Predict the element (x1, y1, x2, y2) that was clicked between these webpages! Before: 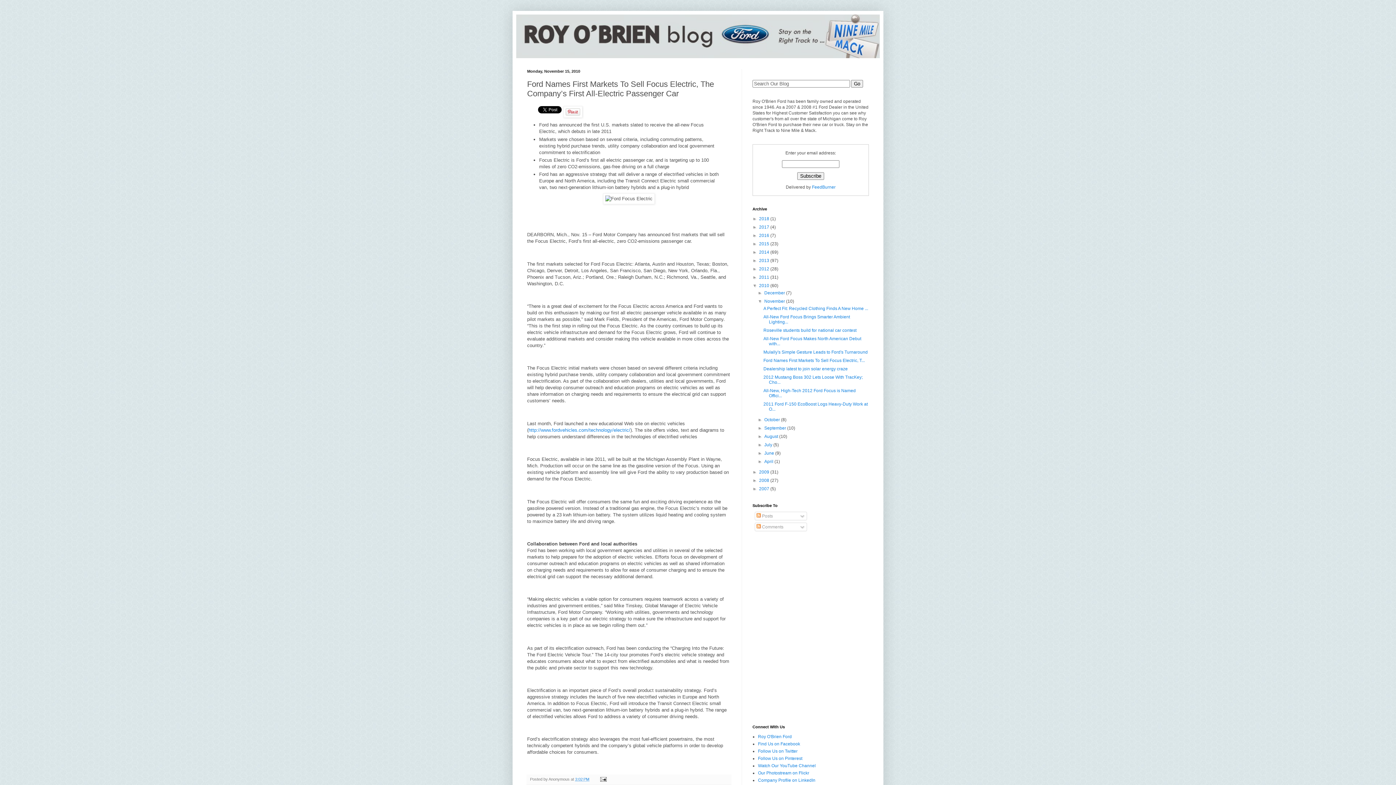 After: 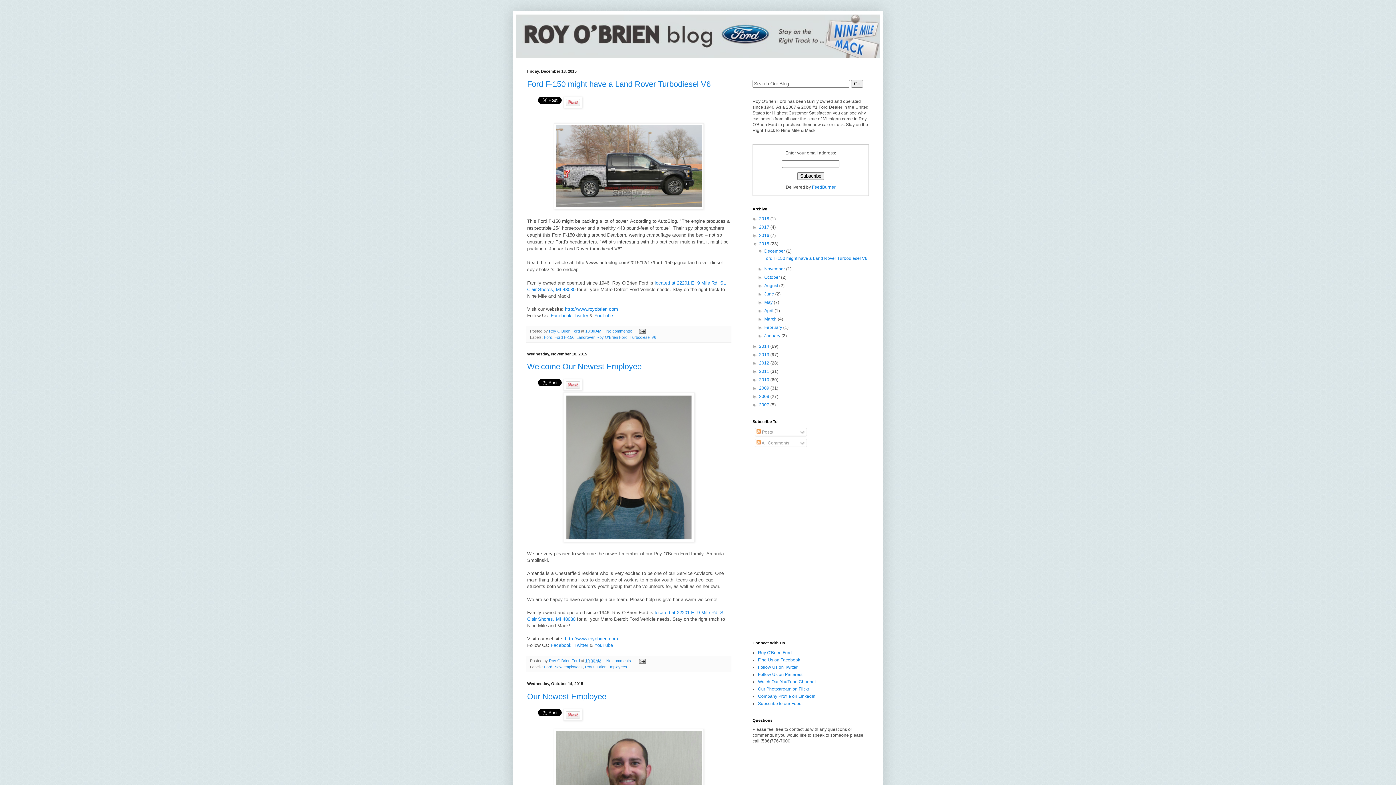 Action: label: 2015  bbox: (759, 241, 770, 246)